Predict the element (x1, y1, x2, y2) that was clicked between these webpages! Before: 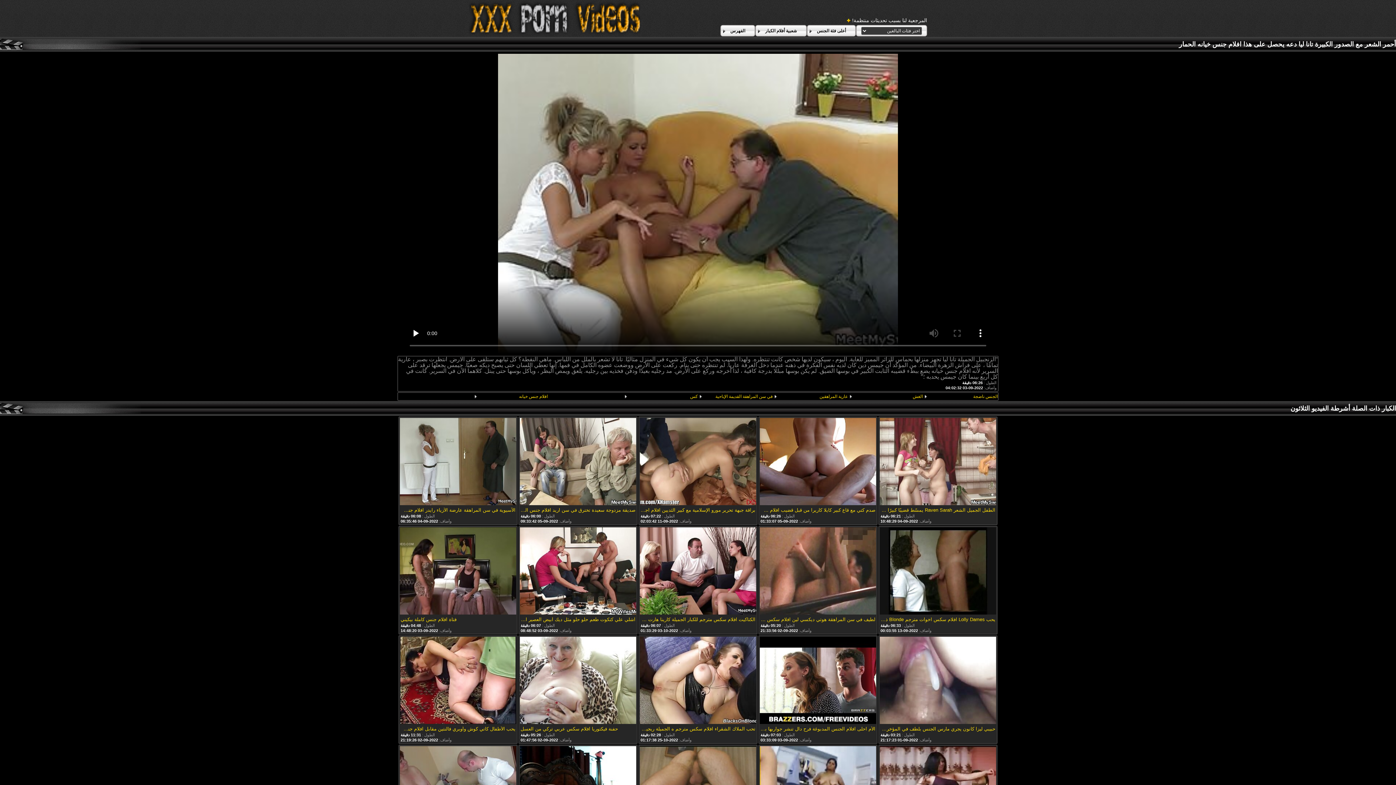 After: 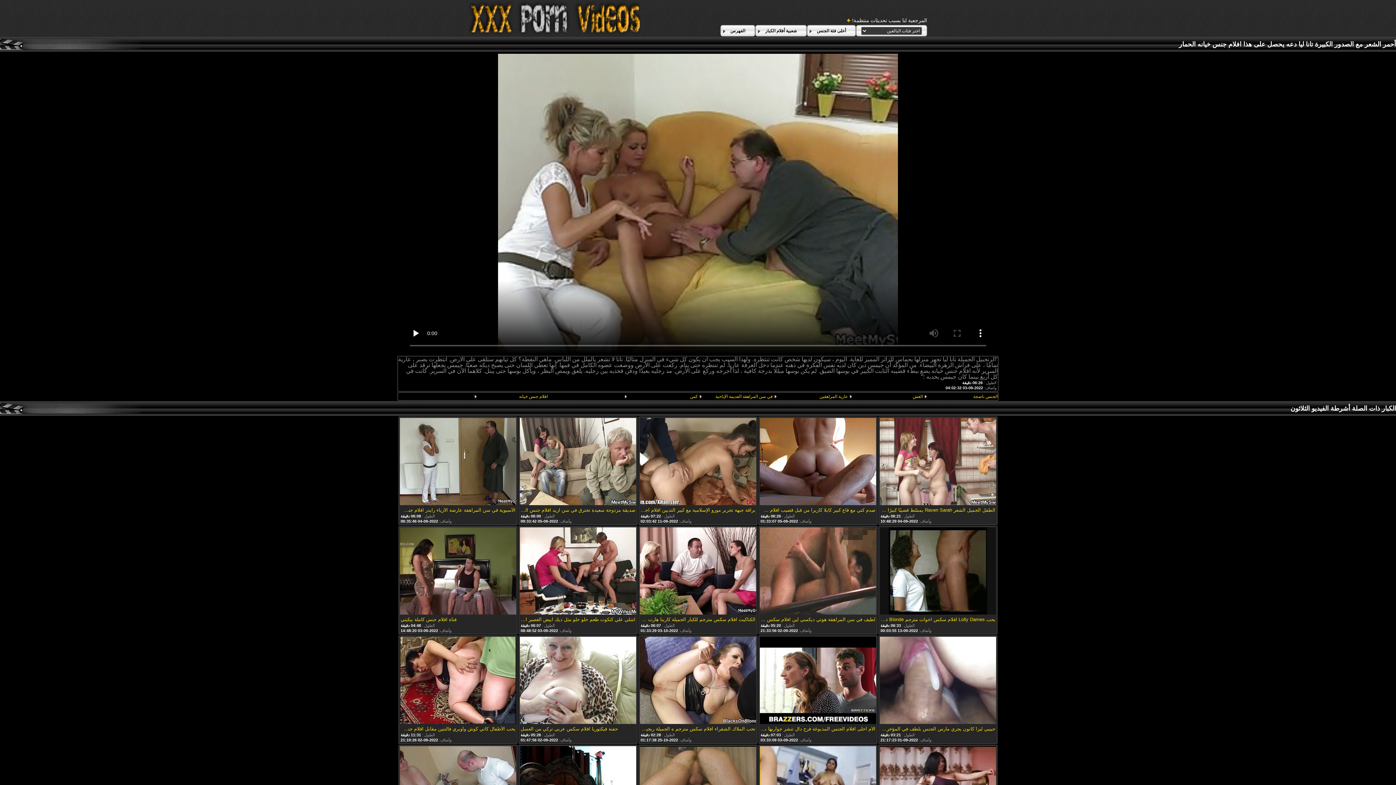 Action: label: الغش bbox: (848, 393, 923, 400)